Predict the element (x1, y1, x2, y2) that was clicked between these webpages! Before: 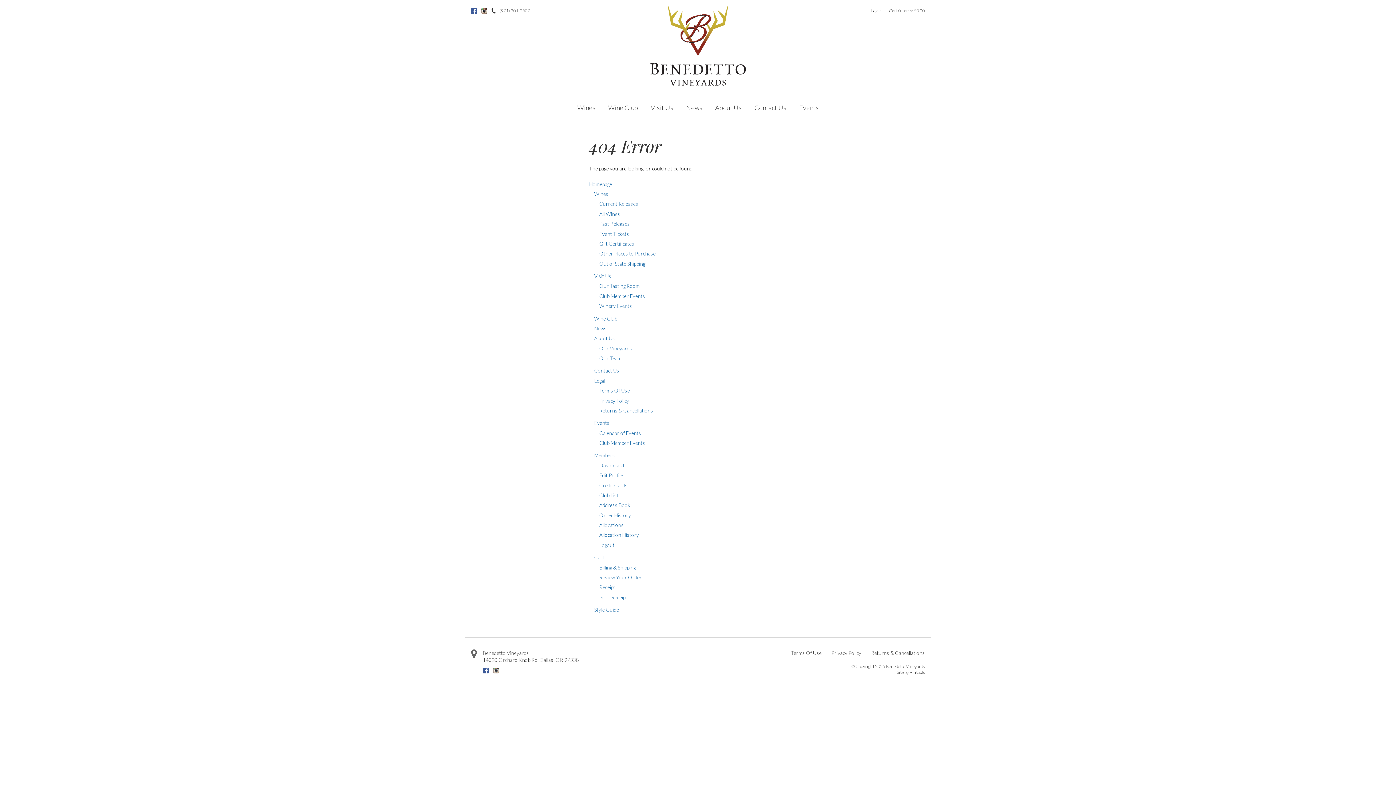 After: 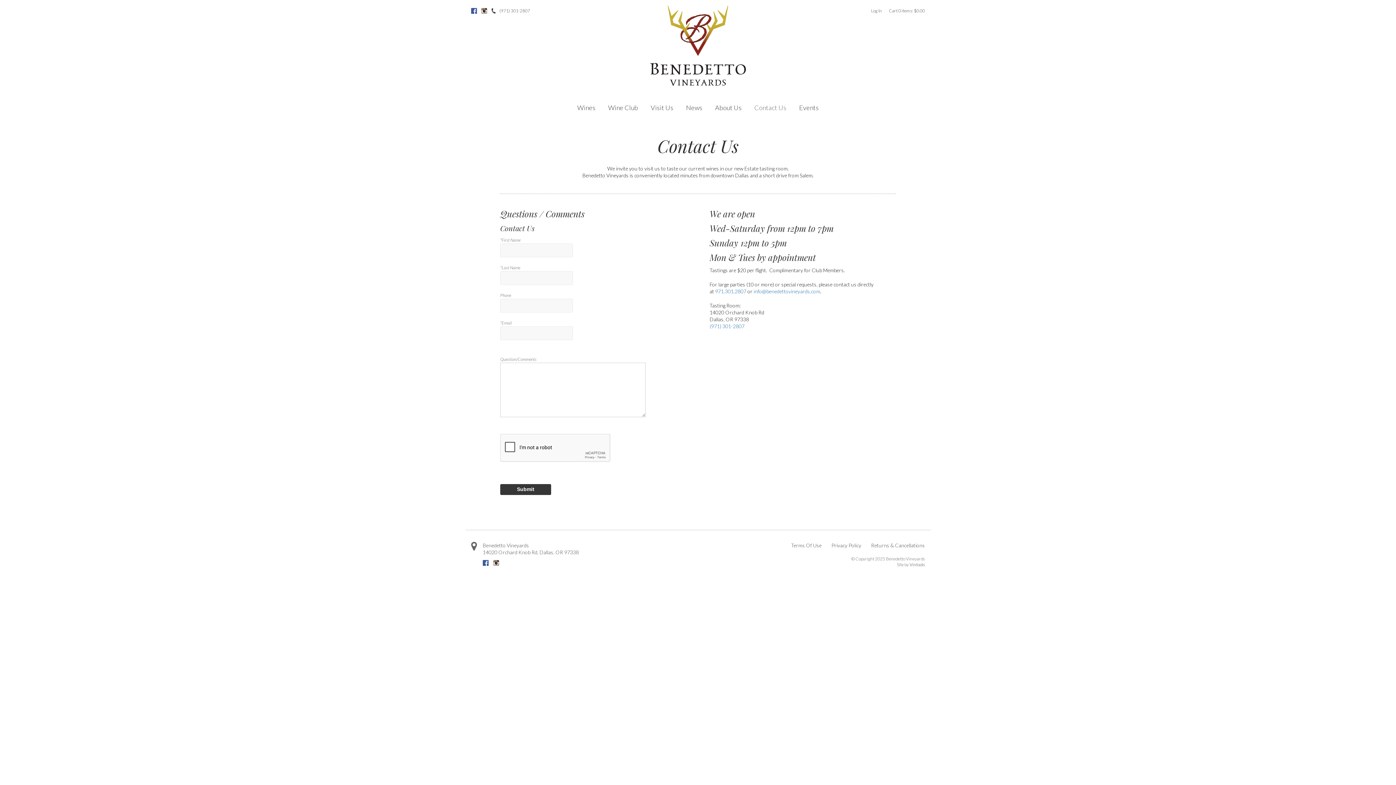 Action: bbox: (748, 97, 792, 118) label: Contact Us